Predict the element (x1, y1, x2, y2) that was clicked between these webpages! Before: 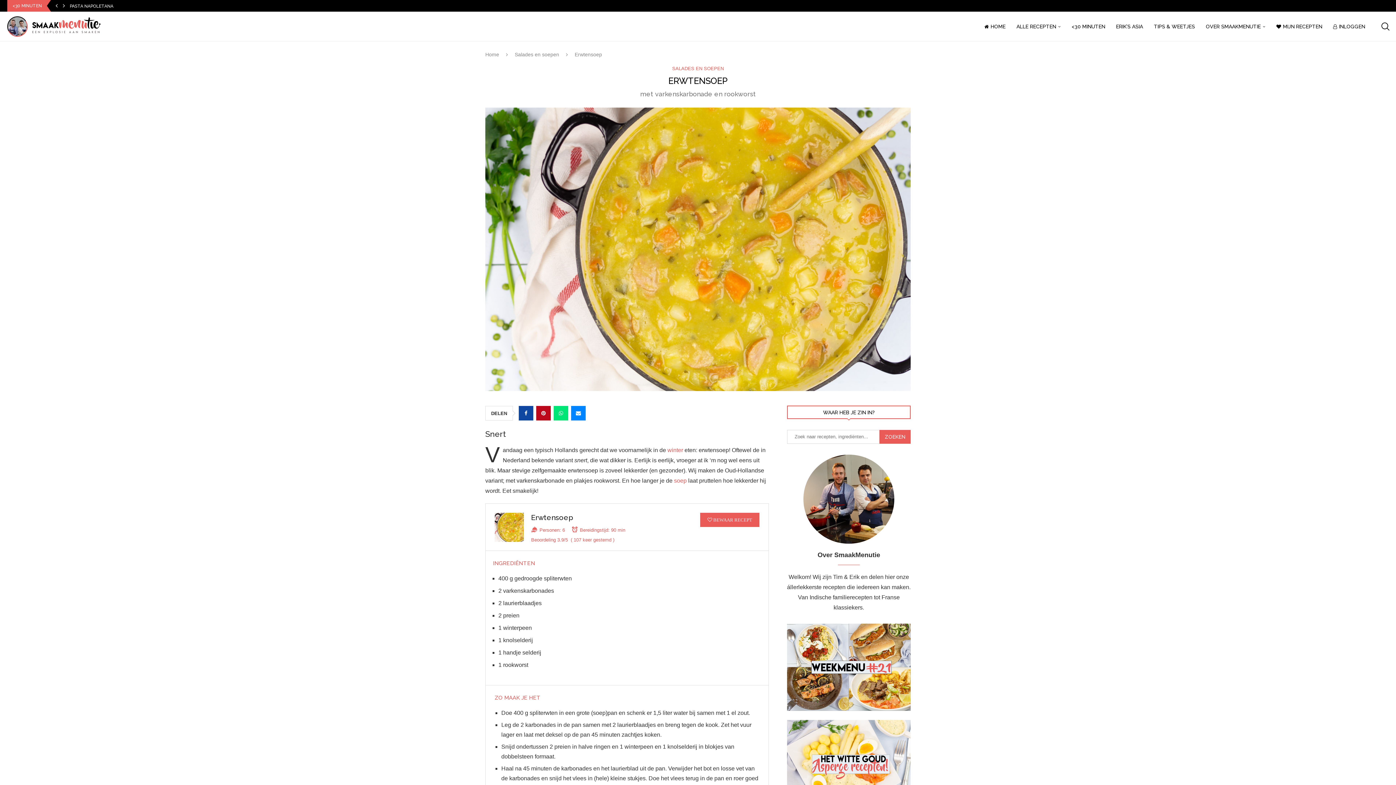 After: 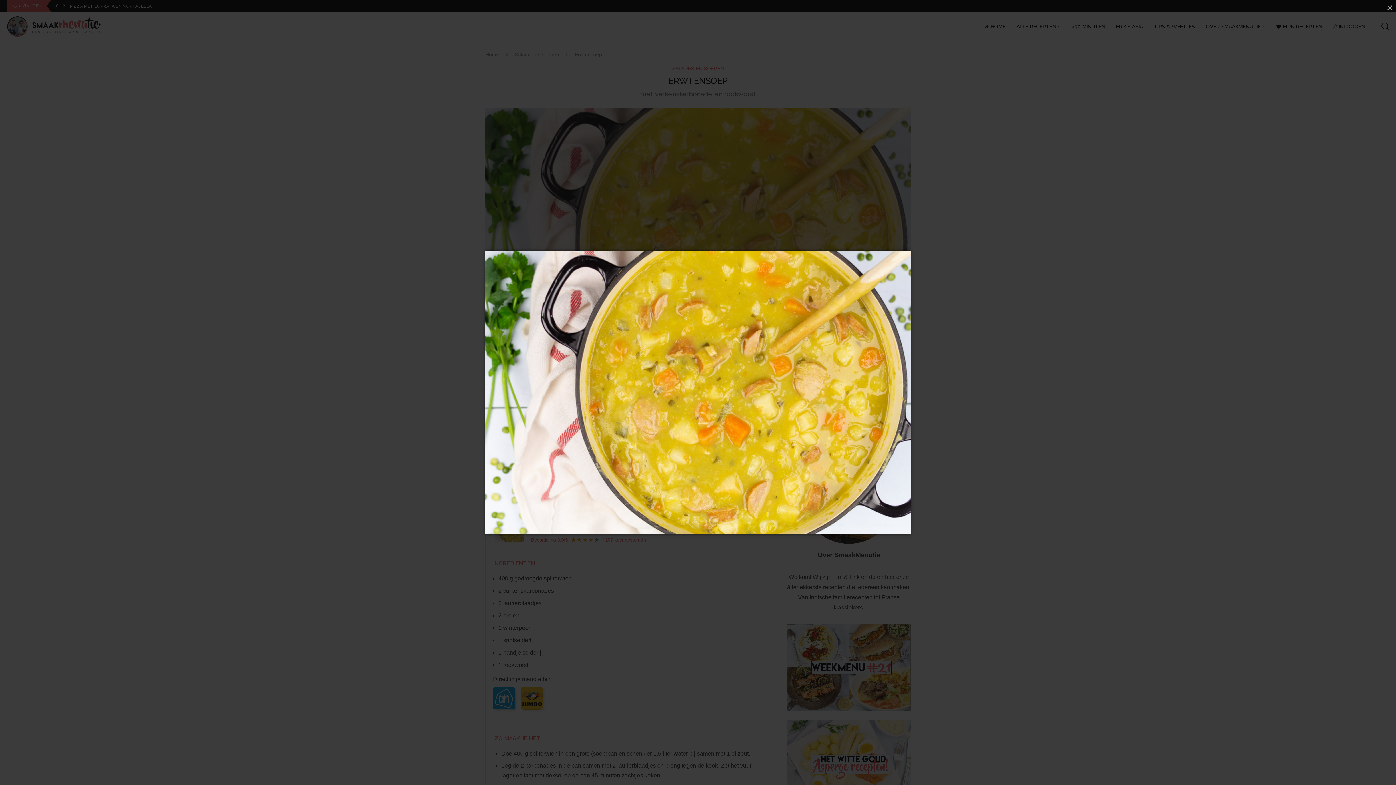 Action: bbox: (485, 107, 910, 113)